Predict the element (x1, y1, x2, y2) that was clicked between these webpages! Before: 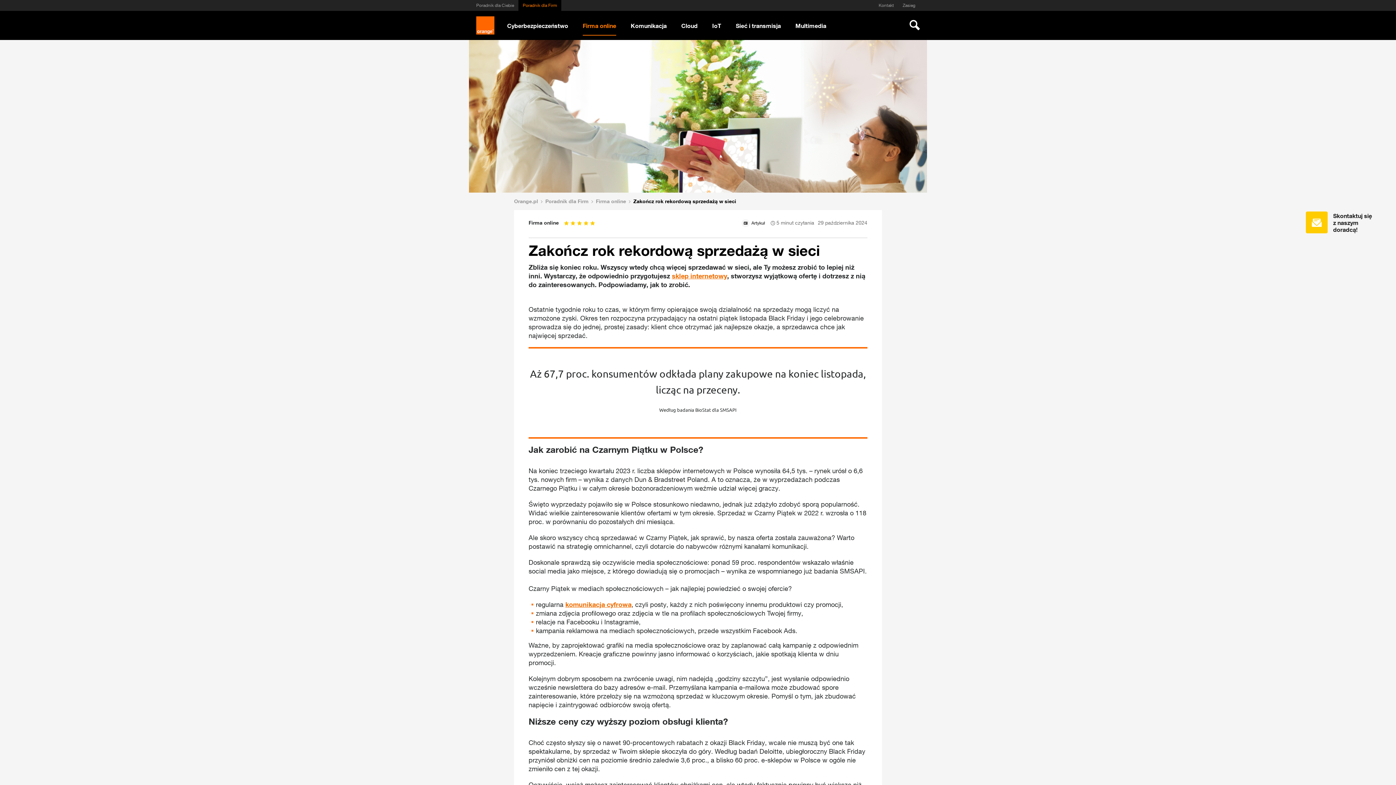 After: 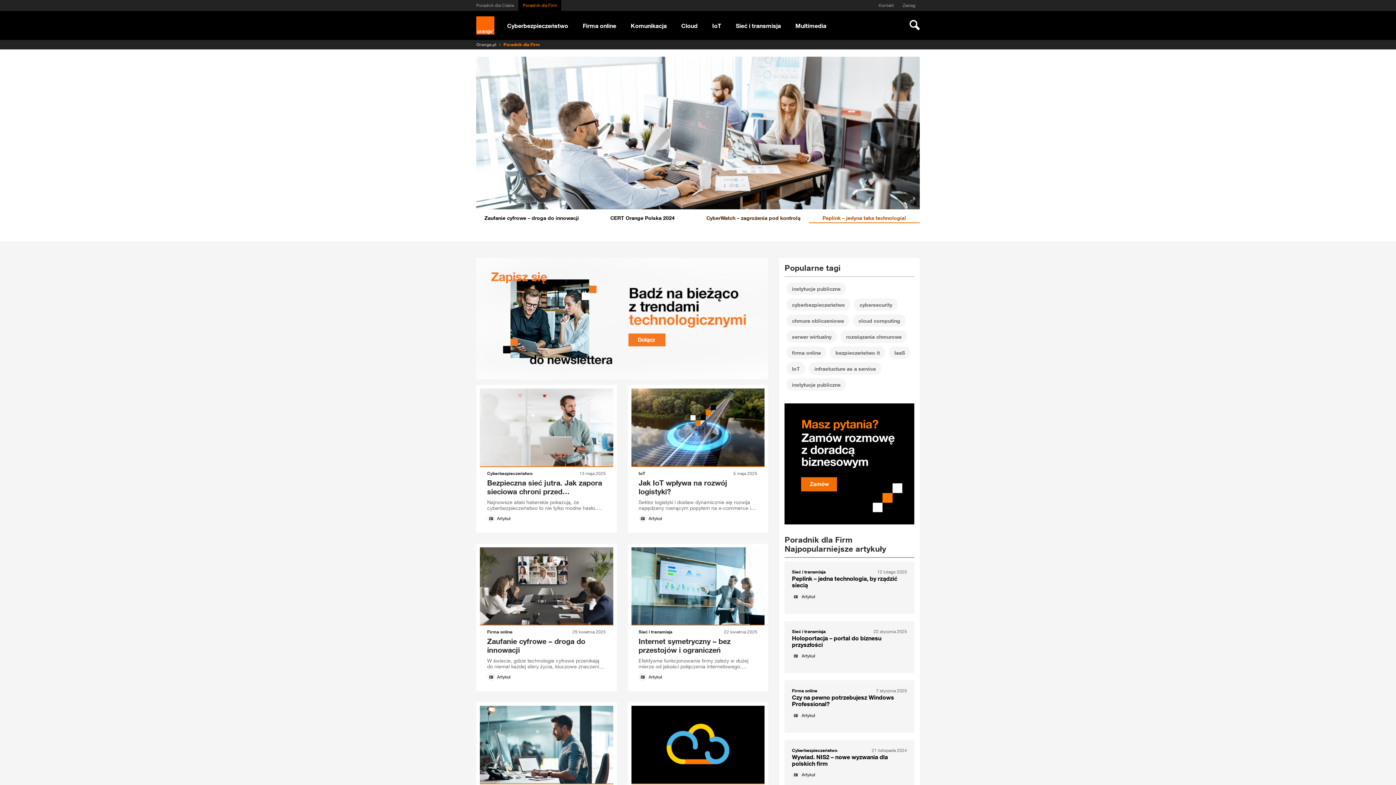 Action: bbox: (522, 0, 557, 10) label: Poradnik dla Firm